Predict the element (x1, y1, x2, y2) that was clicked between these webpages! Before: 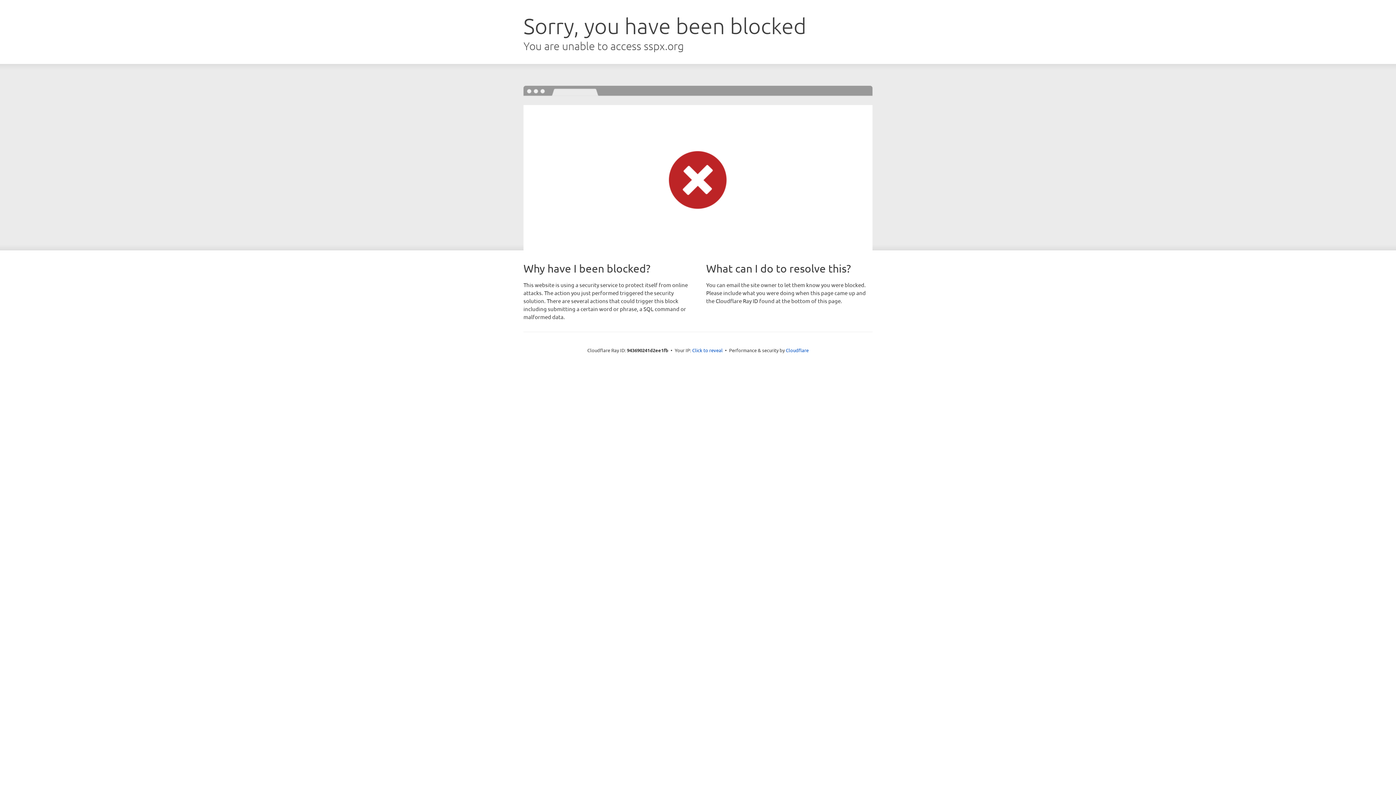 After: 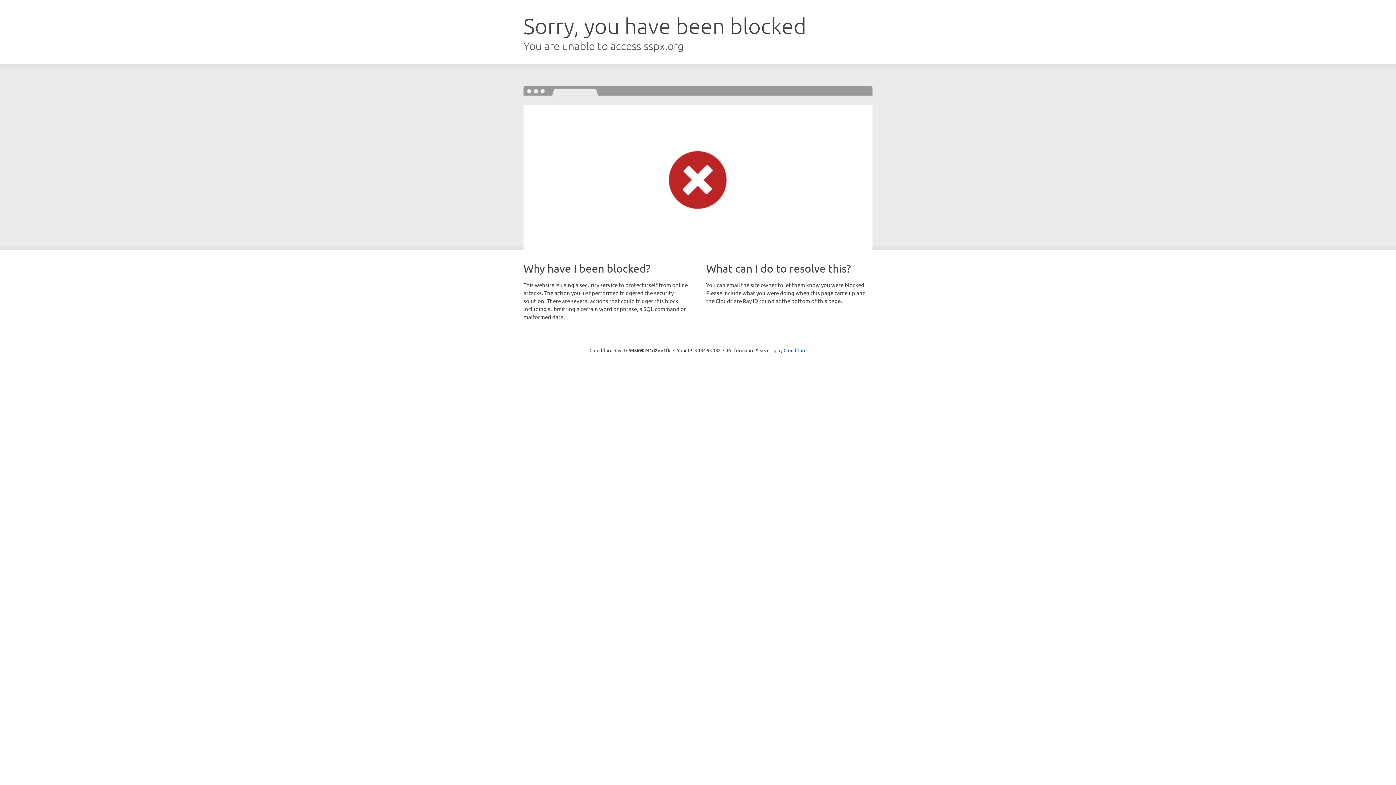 Action: bbox: (692, 346, 722, 353) label: Click to reveal